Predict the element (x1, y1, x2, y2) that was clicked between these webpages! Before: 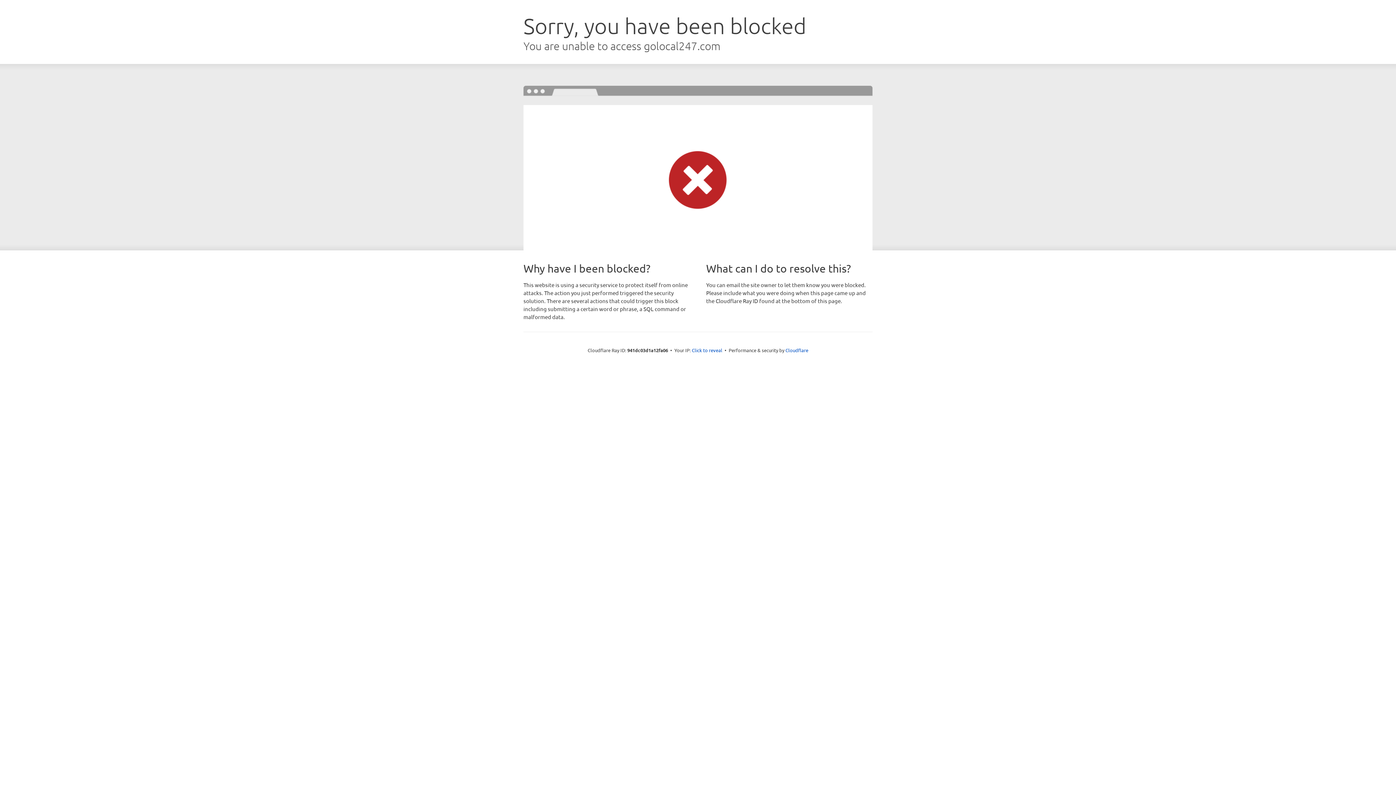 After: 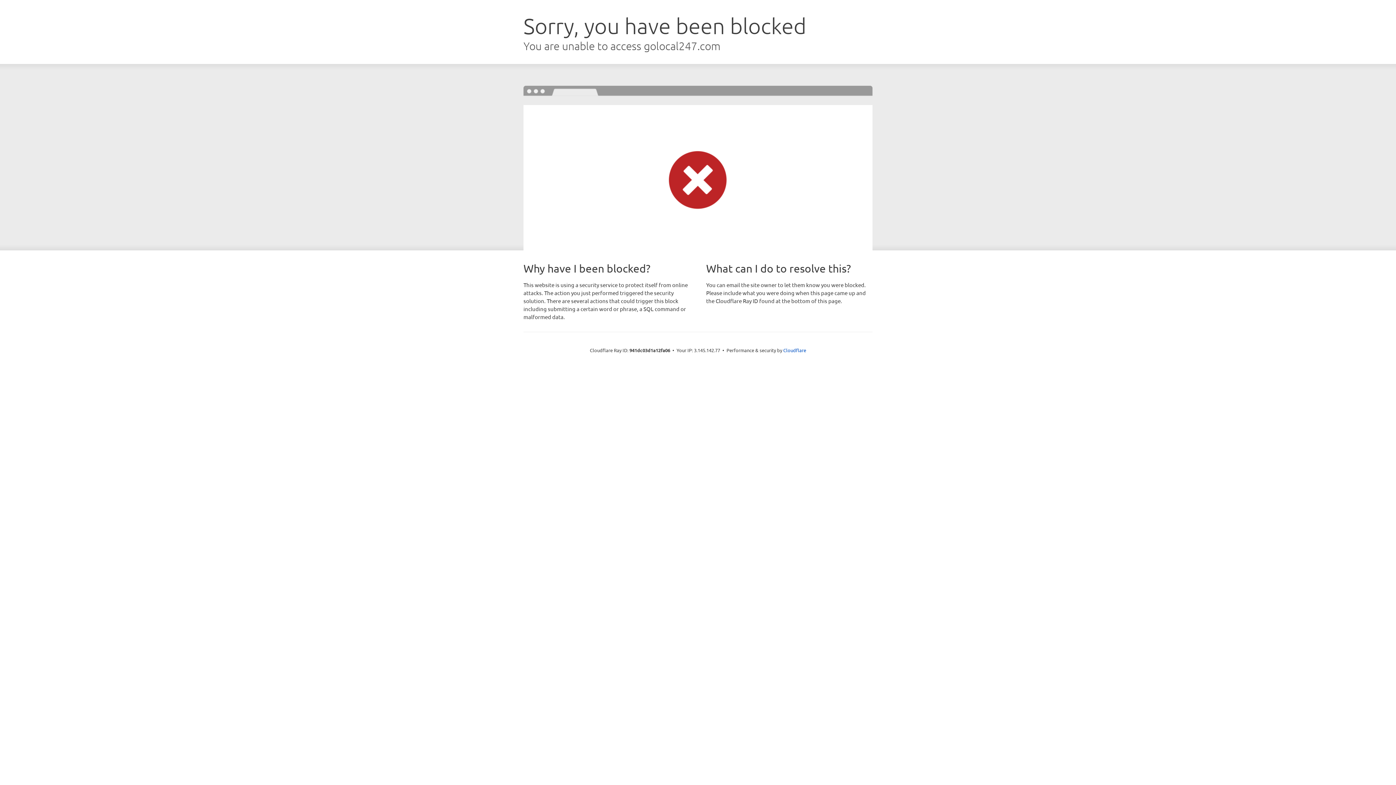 Action: label: Click to reveal bbox: (692, 346, 722, 353)